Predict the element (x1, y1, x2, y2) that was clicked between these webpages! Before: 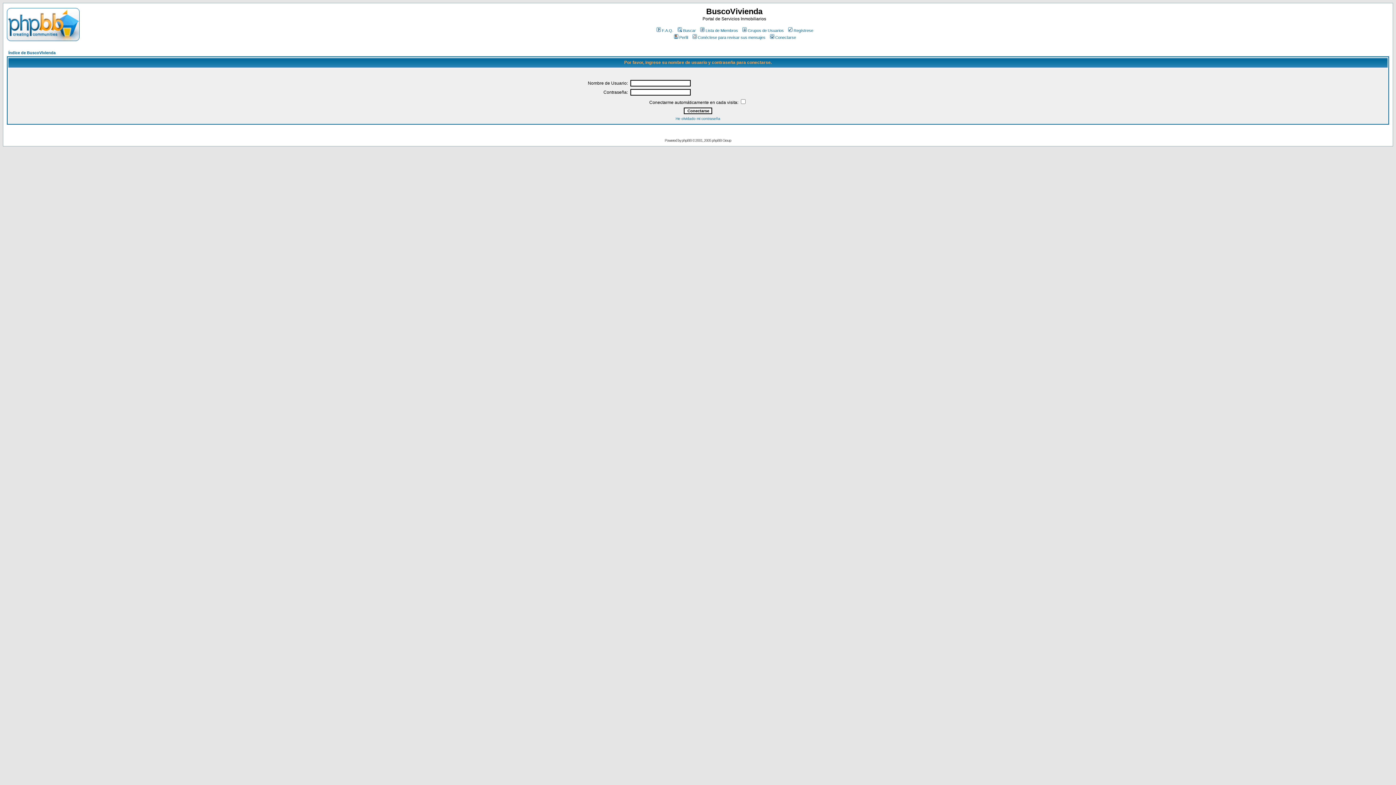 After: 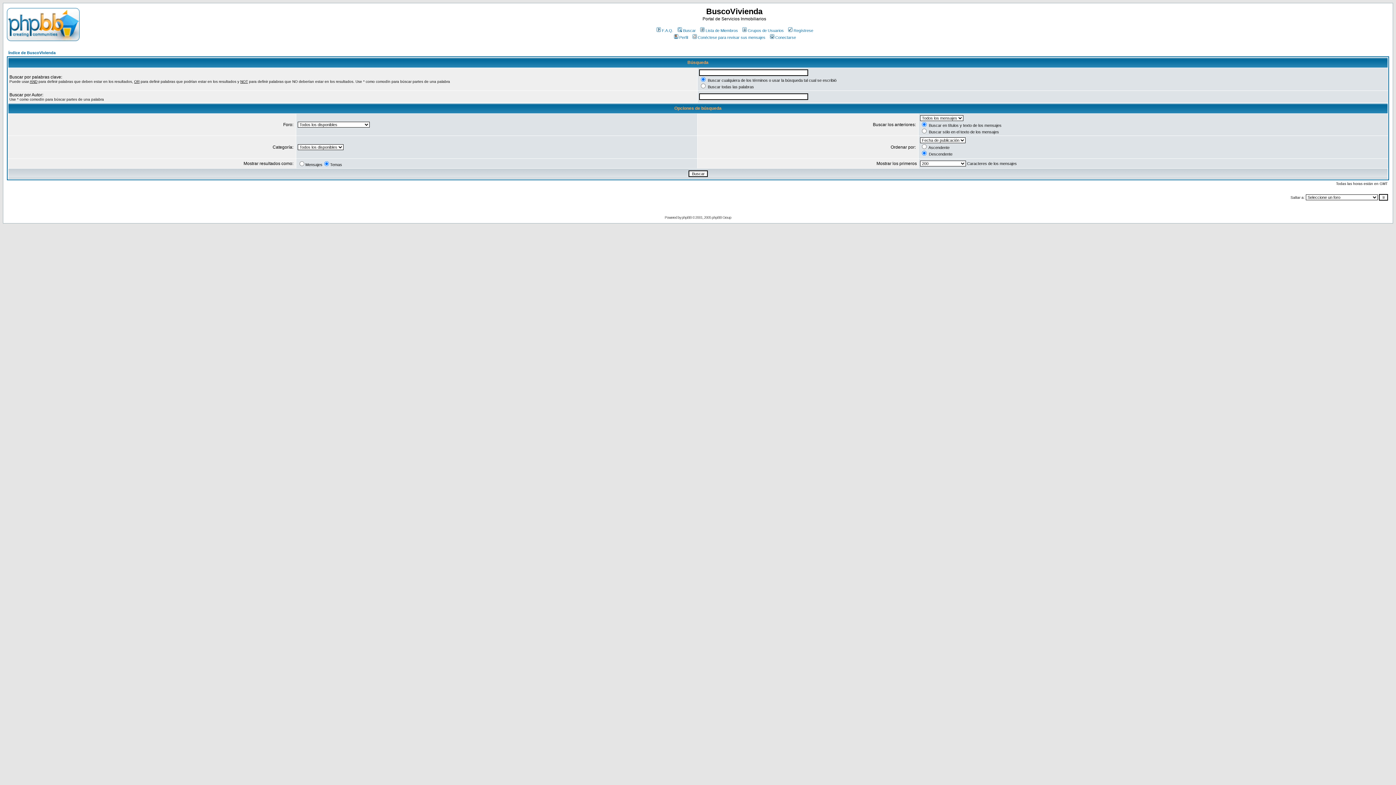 Action: label: Buscar bbox: (676, 28, 696, 32)